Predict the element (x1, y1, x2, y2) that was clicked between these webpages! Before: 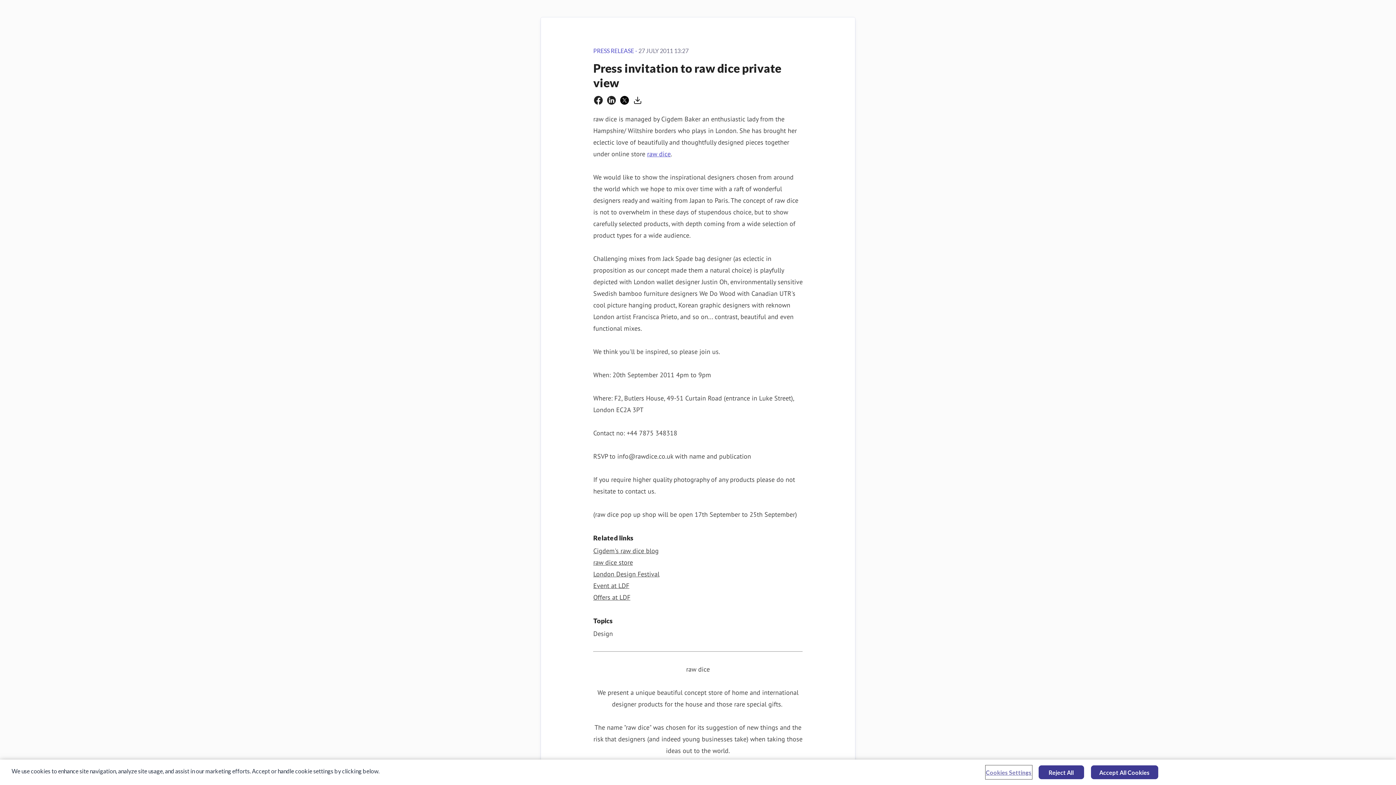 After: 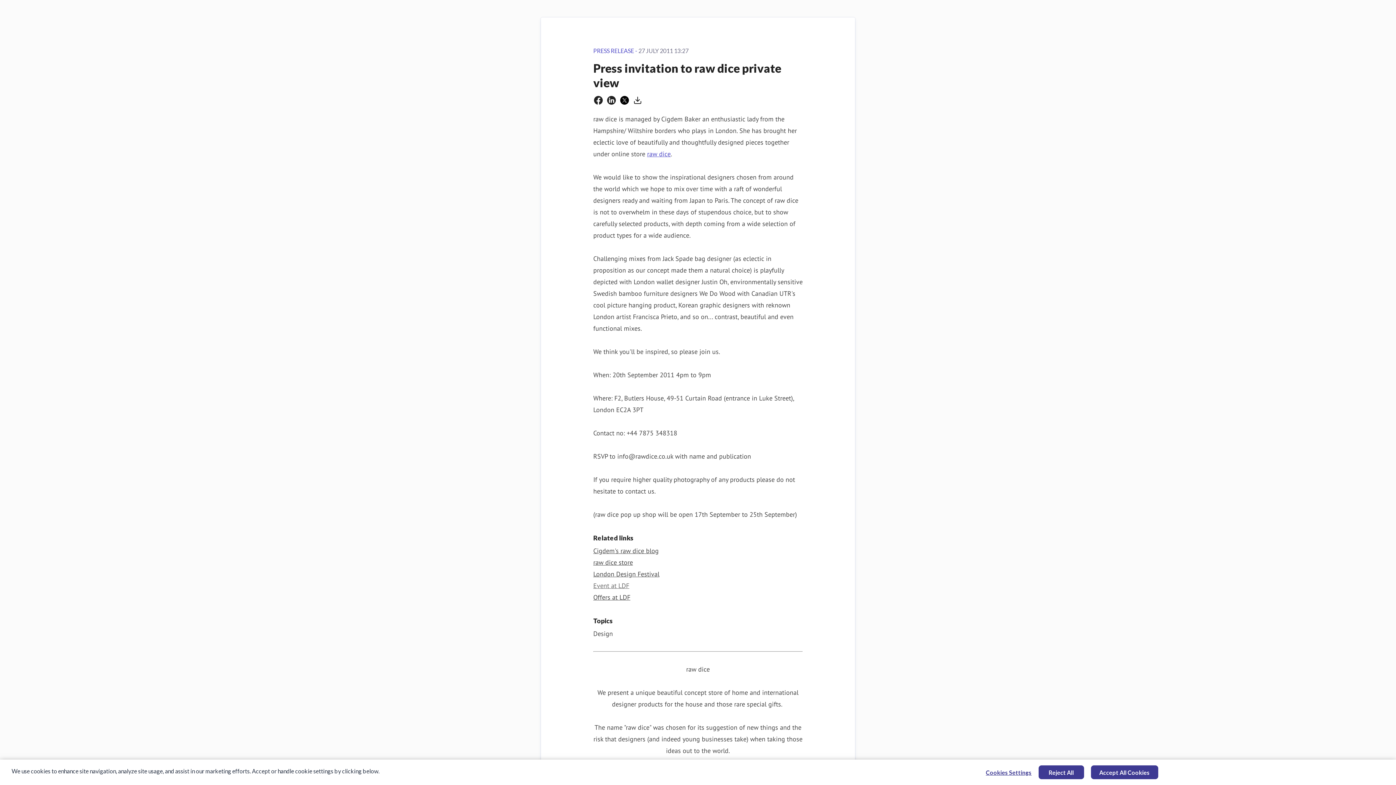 Action: bbox: (593, 581, 629, 590) label: Event at LDF (opens in new window)